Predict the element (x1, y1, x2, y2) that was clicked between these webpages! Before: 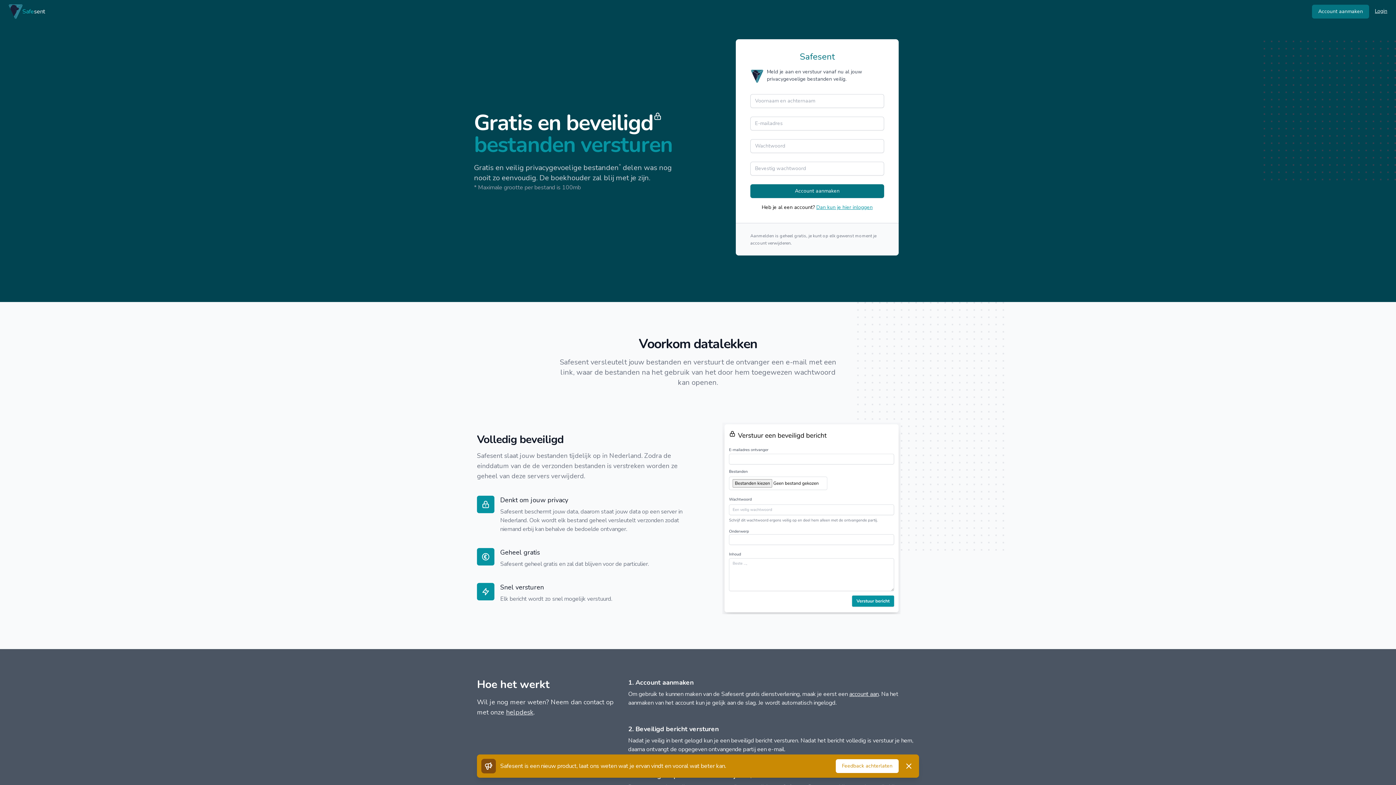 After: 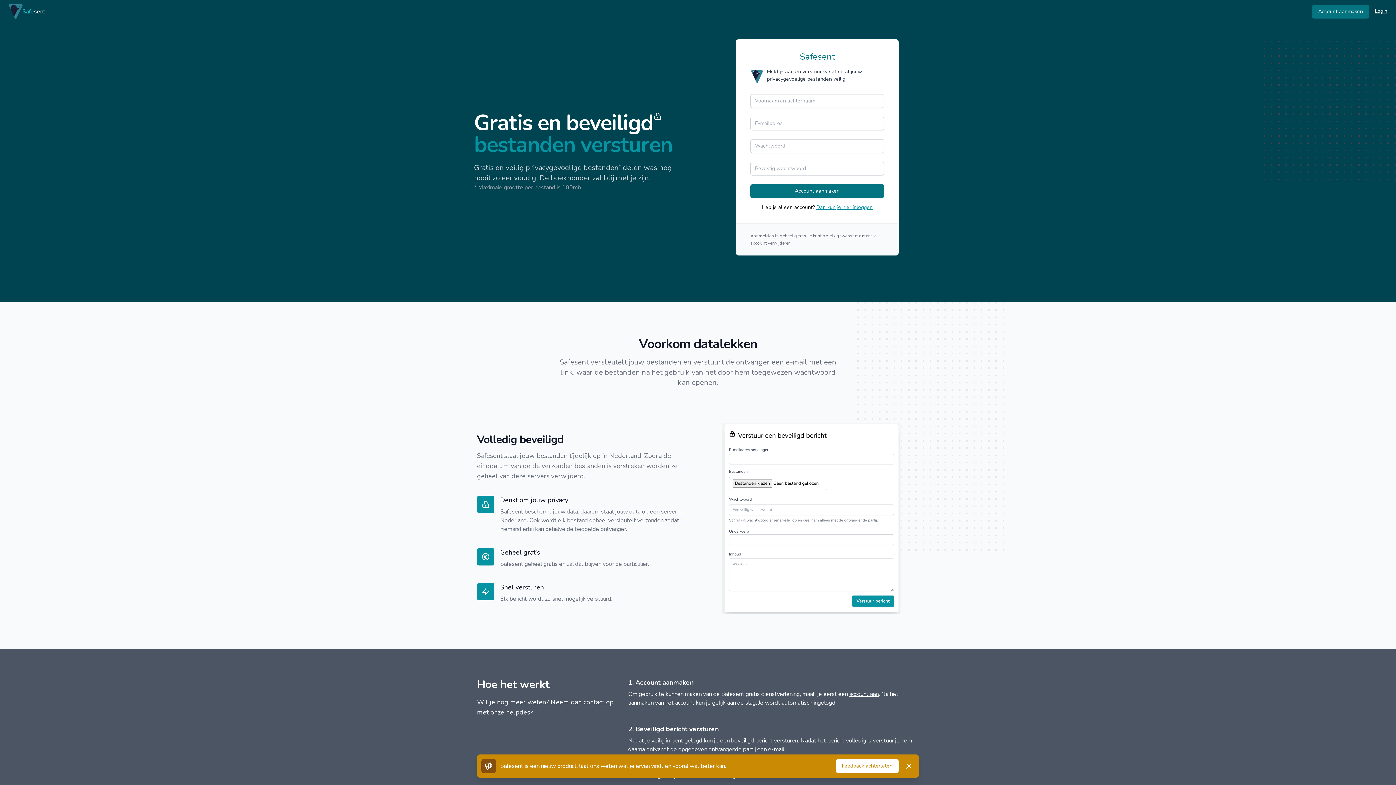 Action: bbox: (22, 7, 45, 16) label: Home